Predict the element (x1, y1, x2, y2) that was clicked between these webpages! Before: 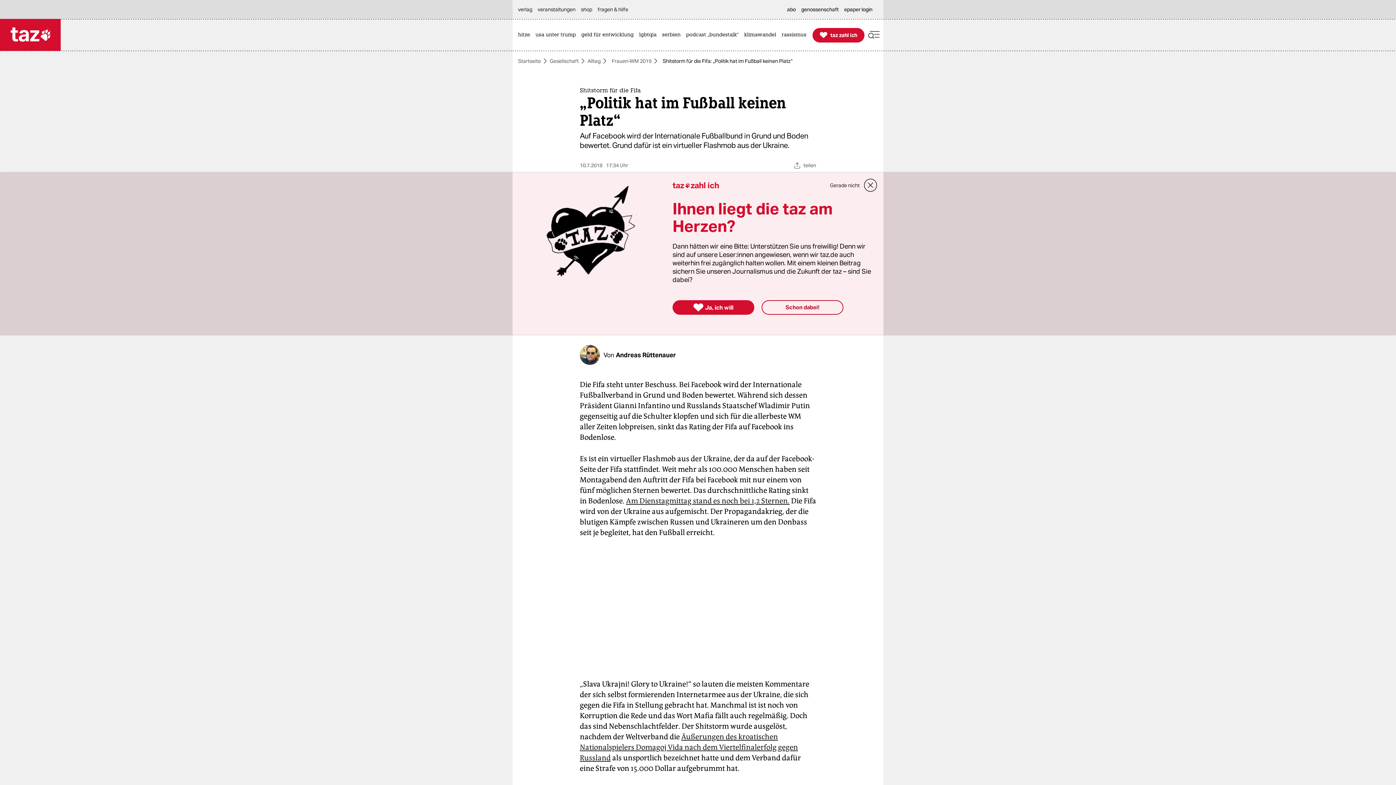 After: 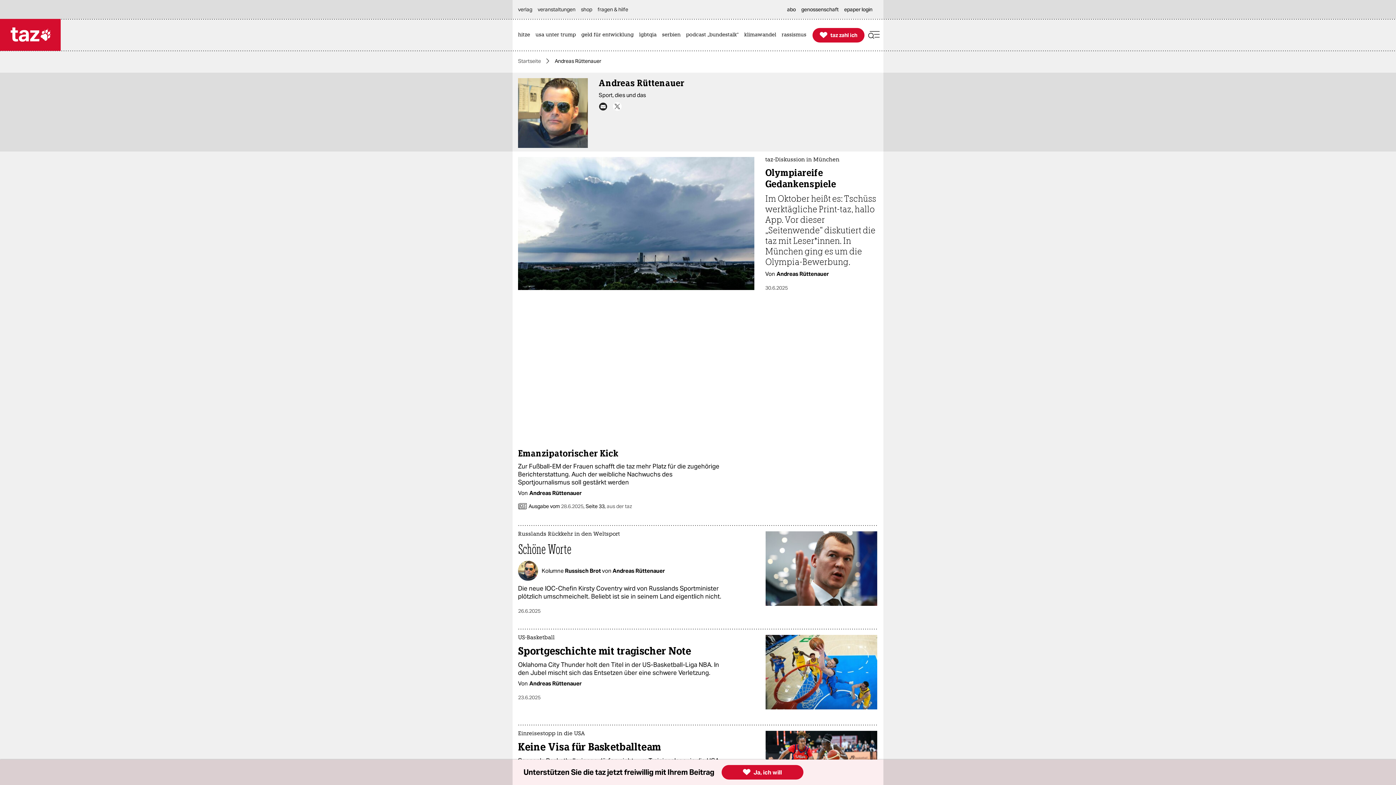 Action: bbox: (616, 351, 676, 359) label: Andreas Rüttenauer